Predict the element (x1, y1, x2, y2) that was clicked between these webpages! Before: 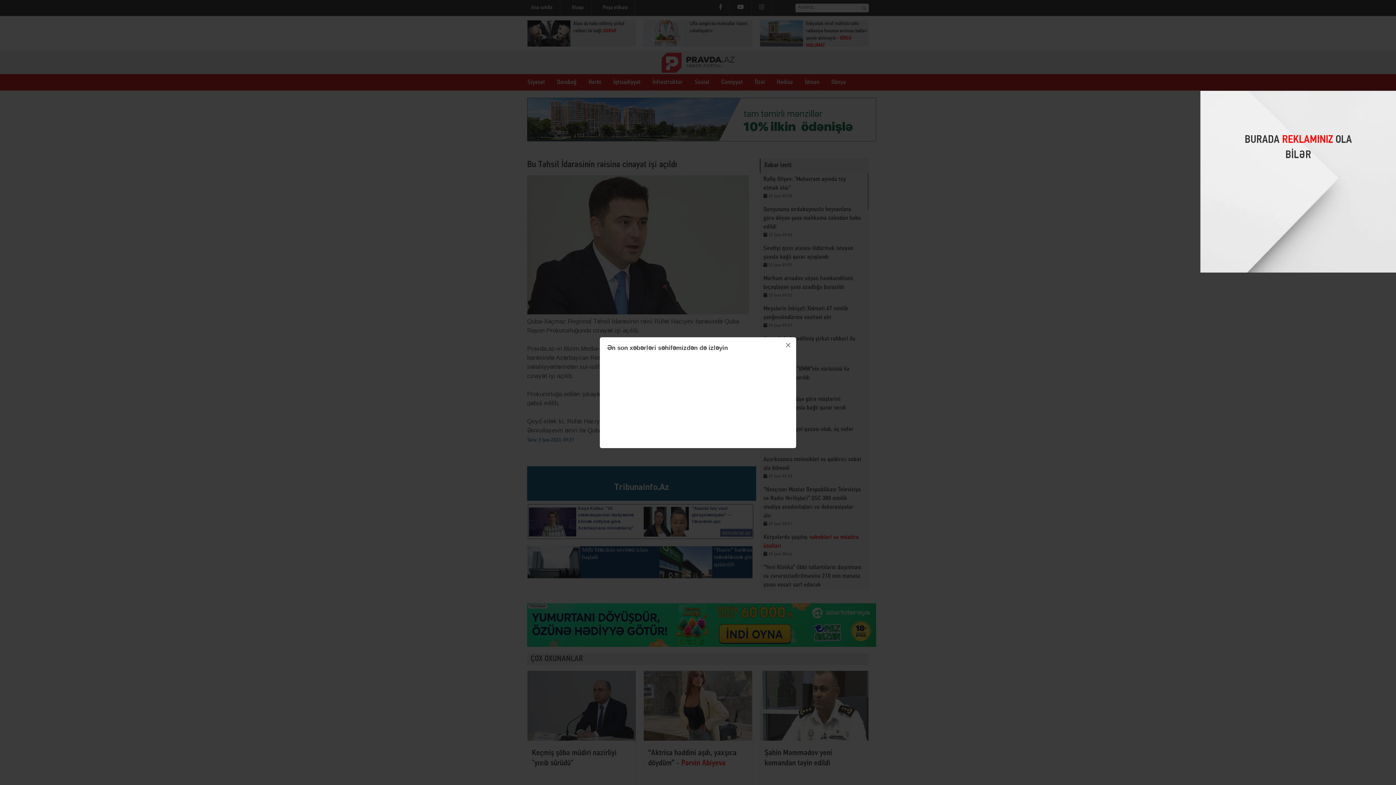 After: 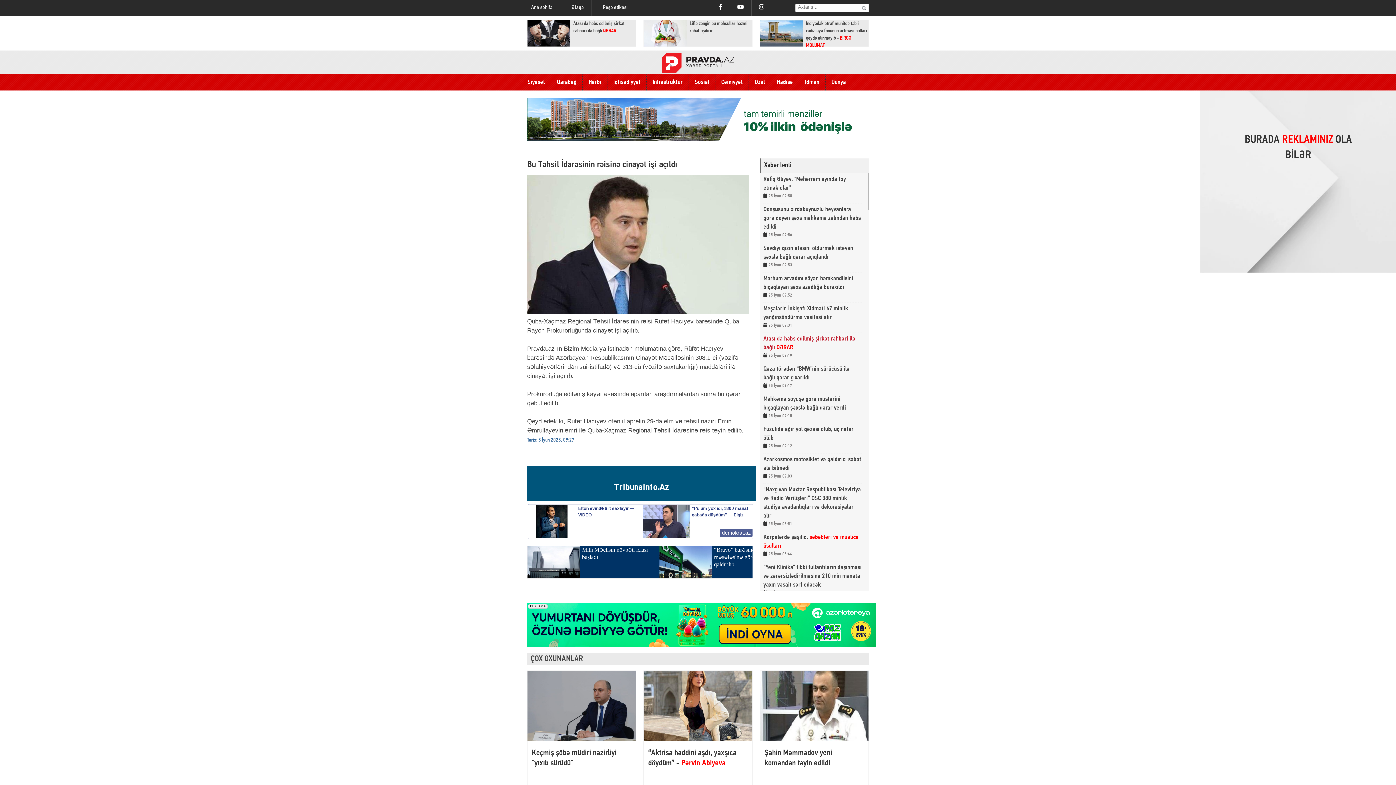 Action: label: × bbox: (780, 337, 796, 353)